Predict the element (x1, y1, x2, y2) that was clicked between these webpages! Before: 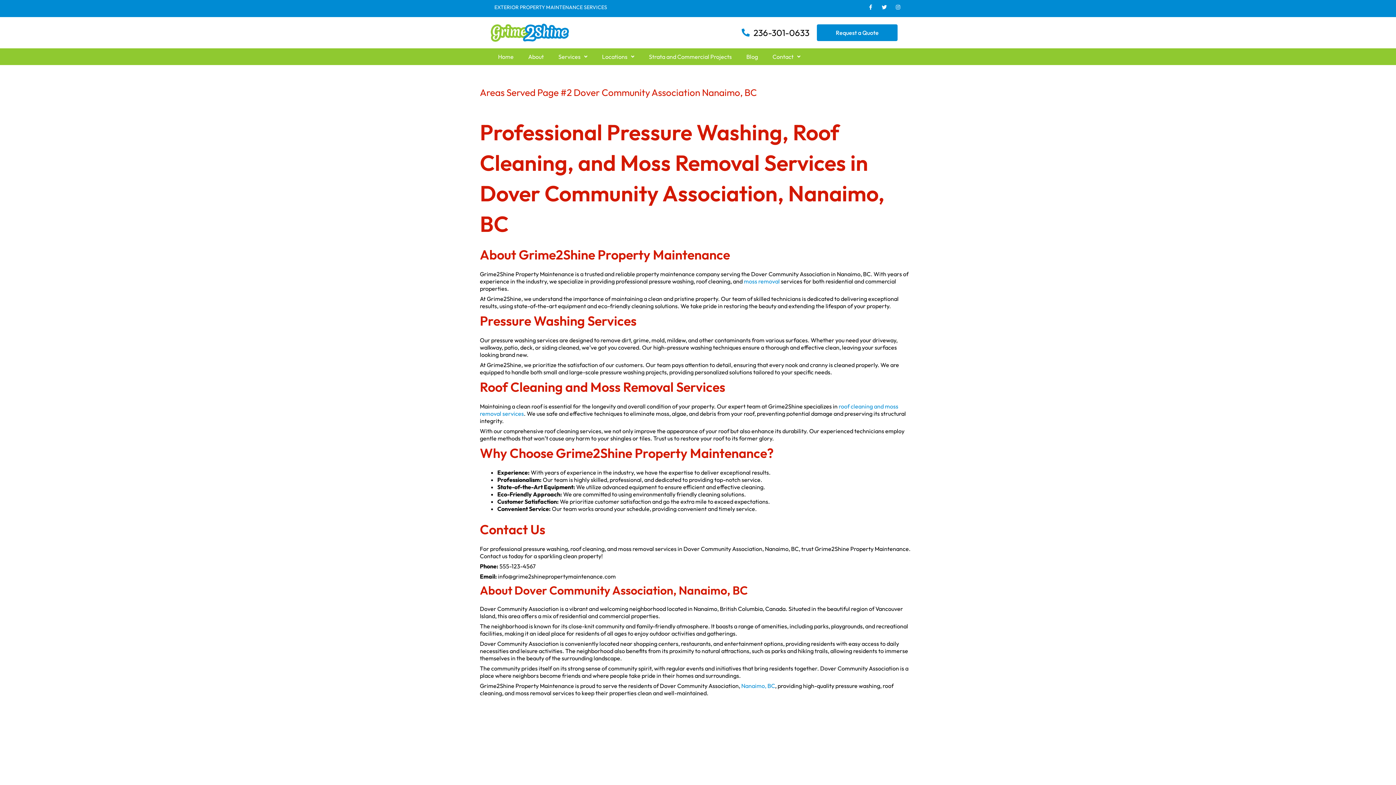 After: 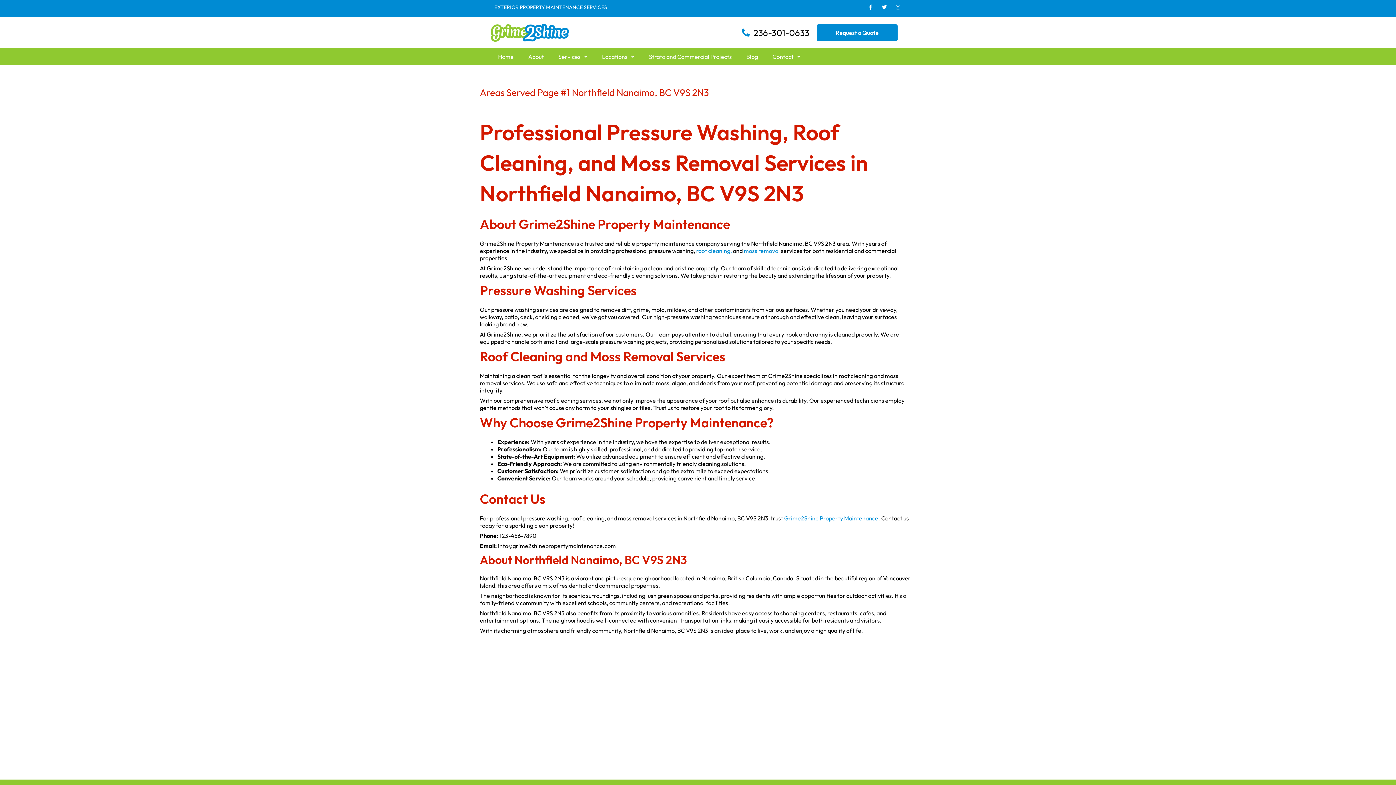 Action: label: Nanaimo, BC bbox: (741, 682, 775, 689)